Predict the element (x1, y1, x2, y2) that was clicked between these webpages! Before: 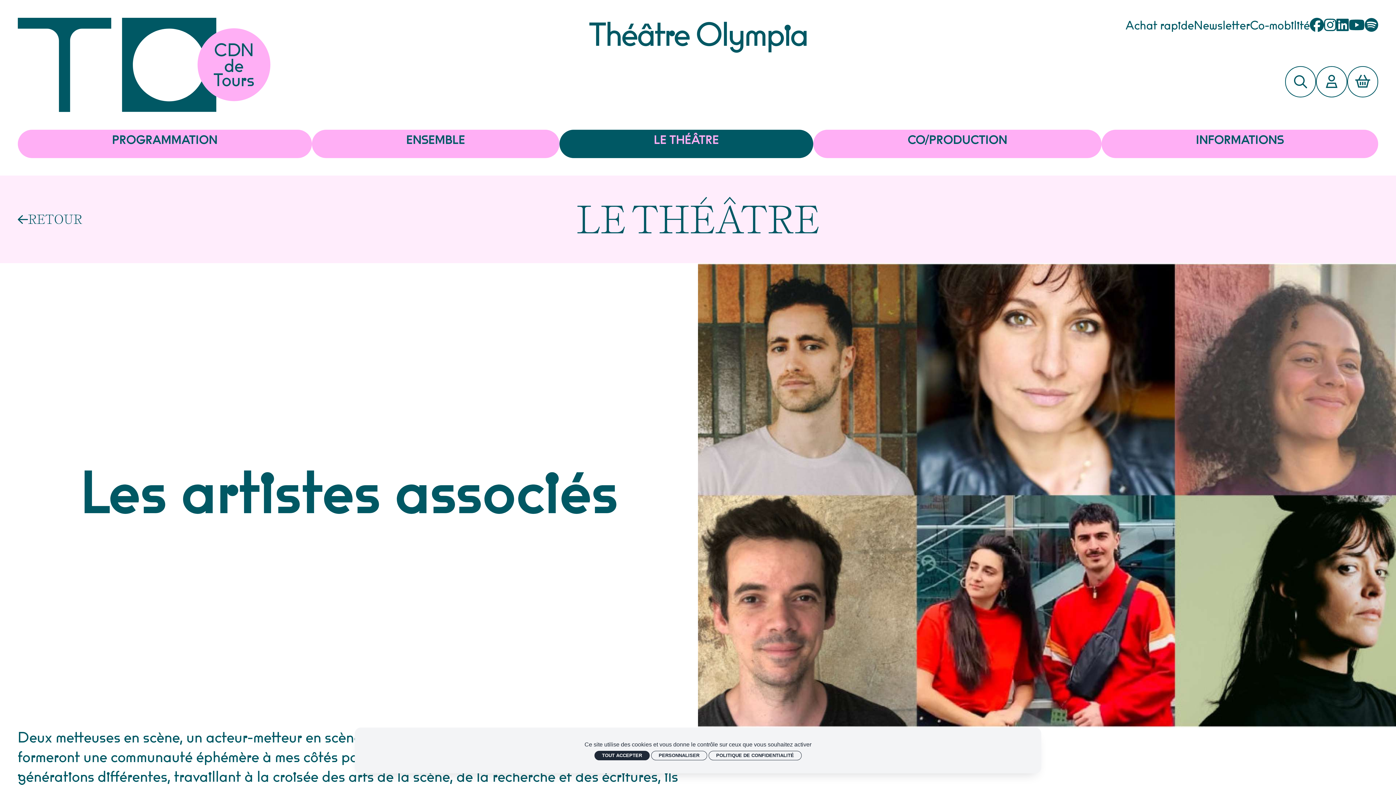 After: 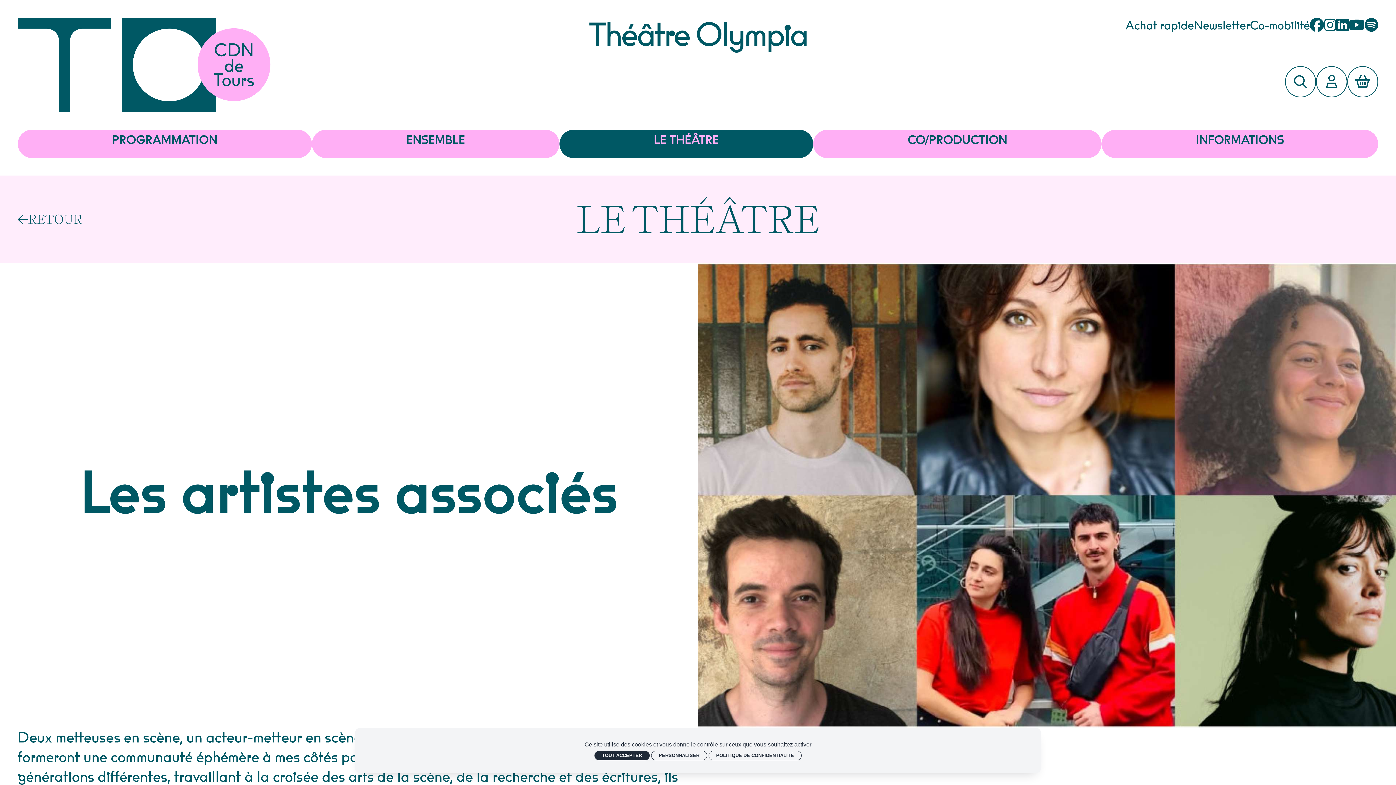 Action: label: Youtube bbox: (1349, 18, 1364, 32)